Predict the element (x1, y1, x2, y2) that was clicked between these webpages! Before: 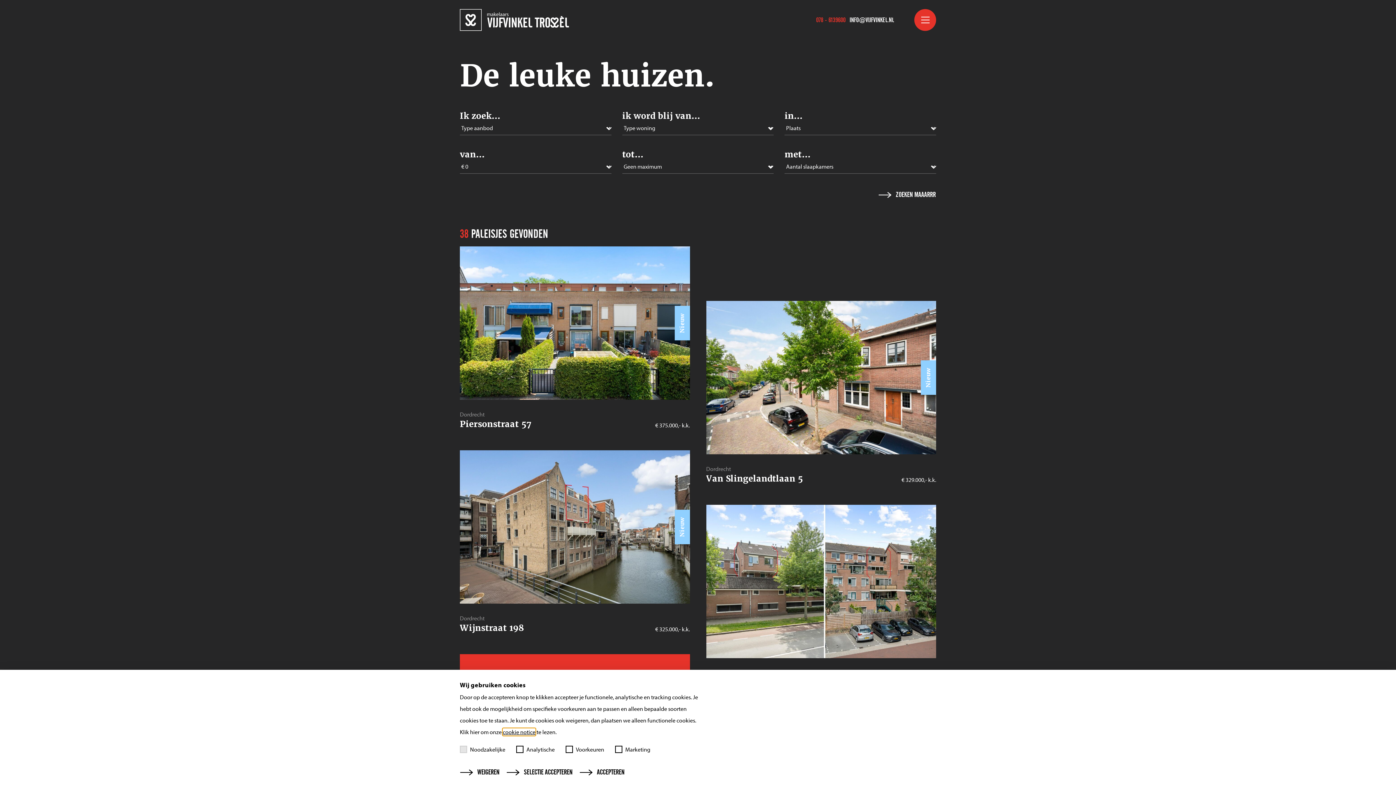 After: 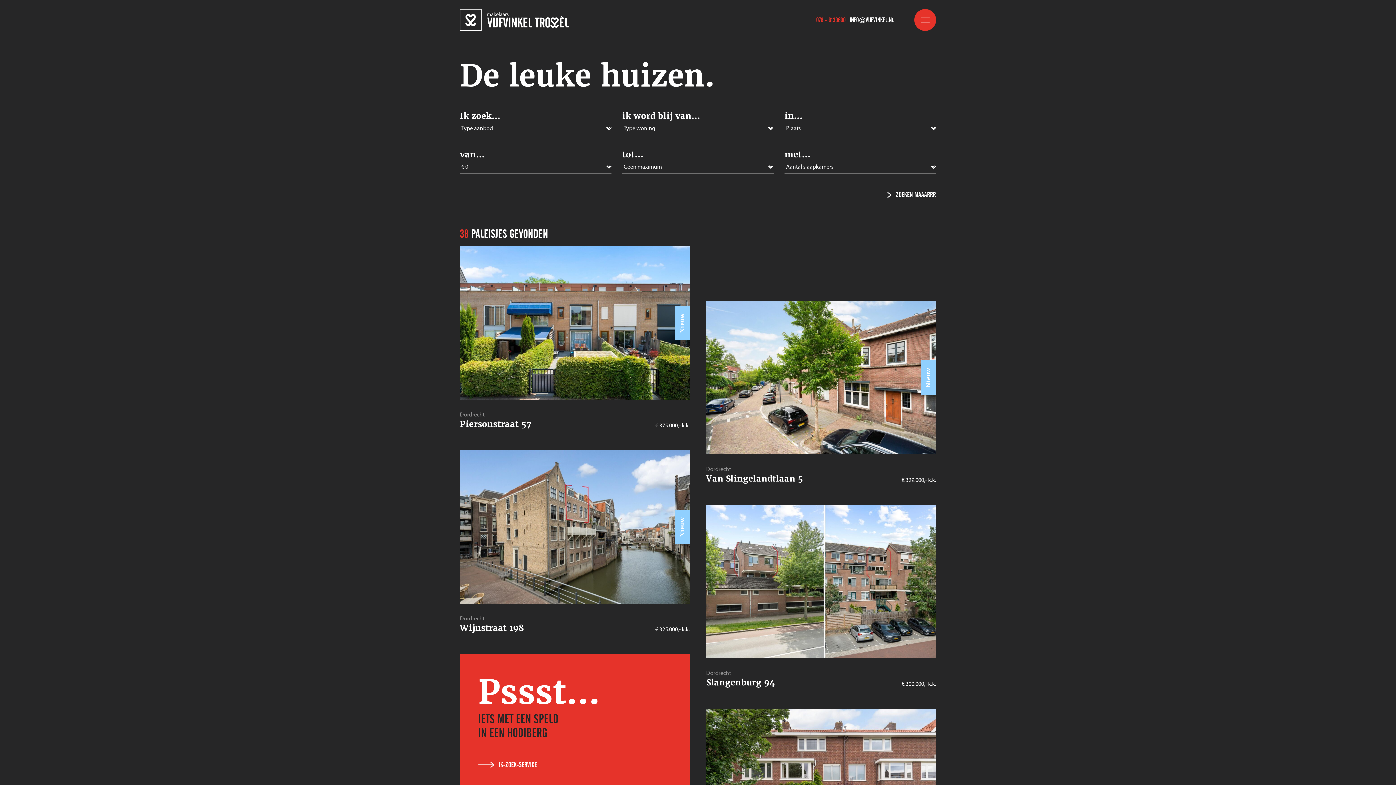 Action: label: WEIGEREN bbox: (460, 768, 500, 776)